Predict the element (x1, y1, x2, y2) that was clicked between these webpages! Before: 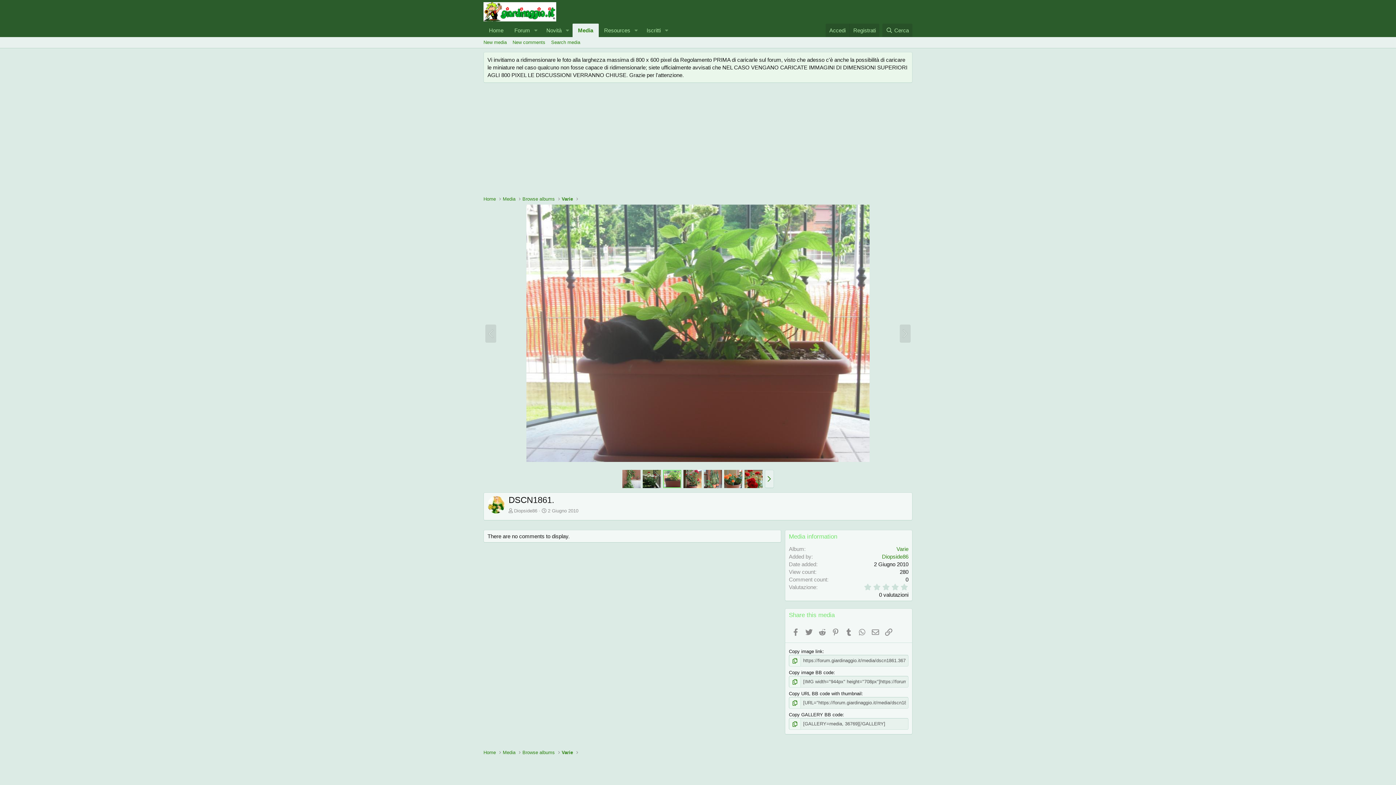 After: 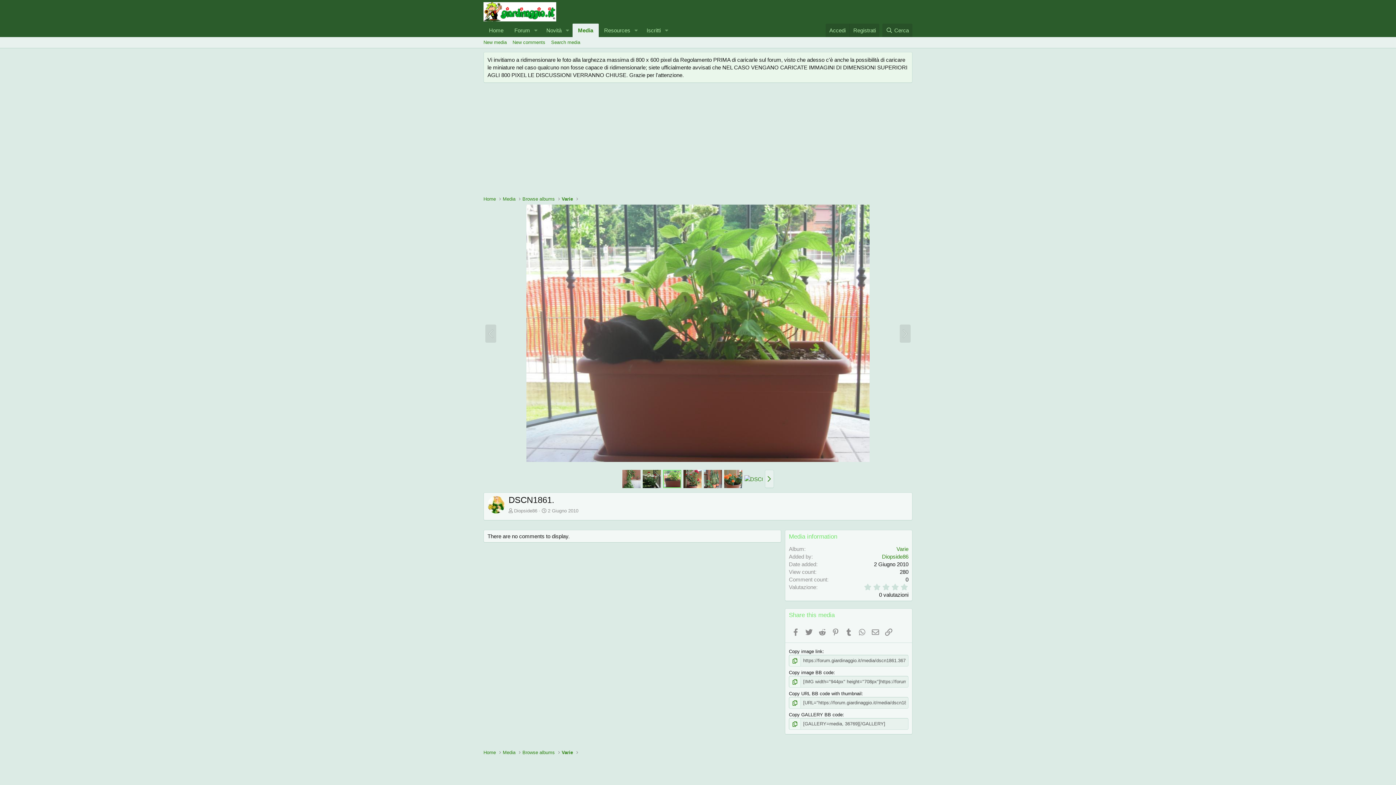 Action: bbox: (663, 470, 681, 488)